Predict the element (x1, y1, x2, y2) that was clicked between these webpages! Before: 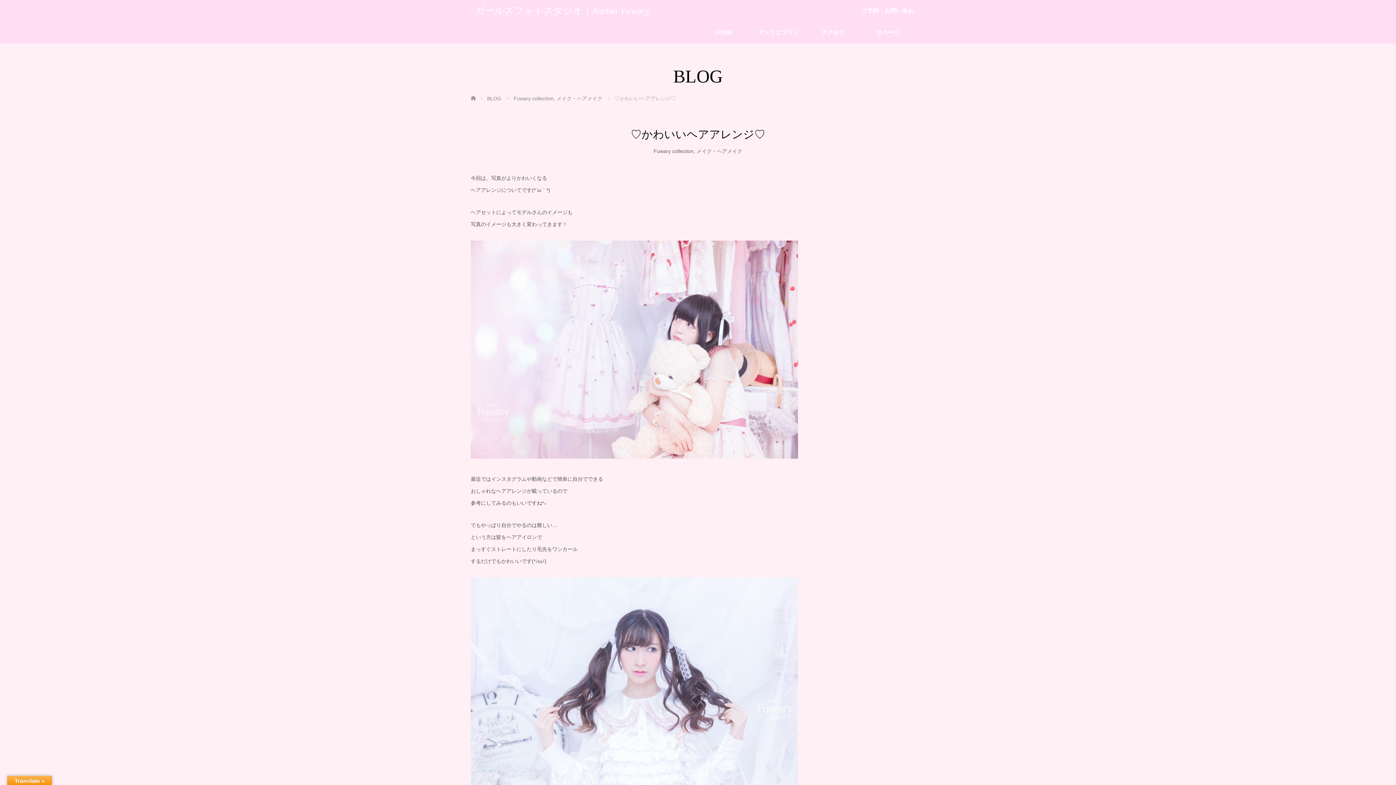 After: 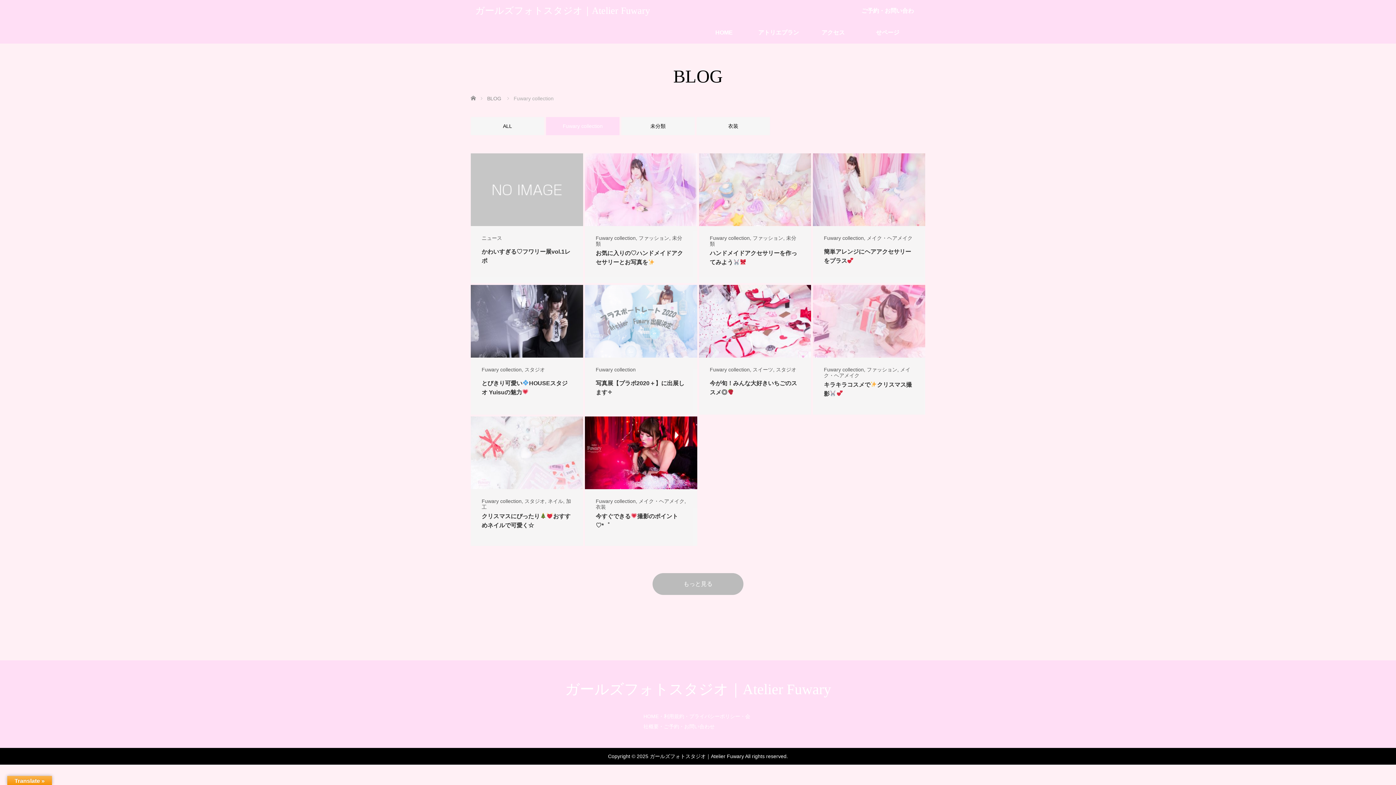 Action: label: Fuwary collection,  bbox: (513, 95, 556, 101)